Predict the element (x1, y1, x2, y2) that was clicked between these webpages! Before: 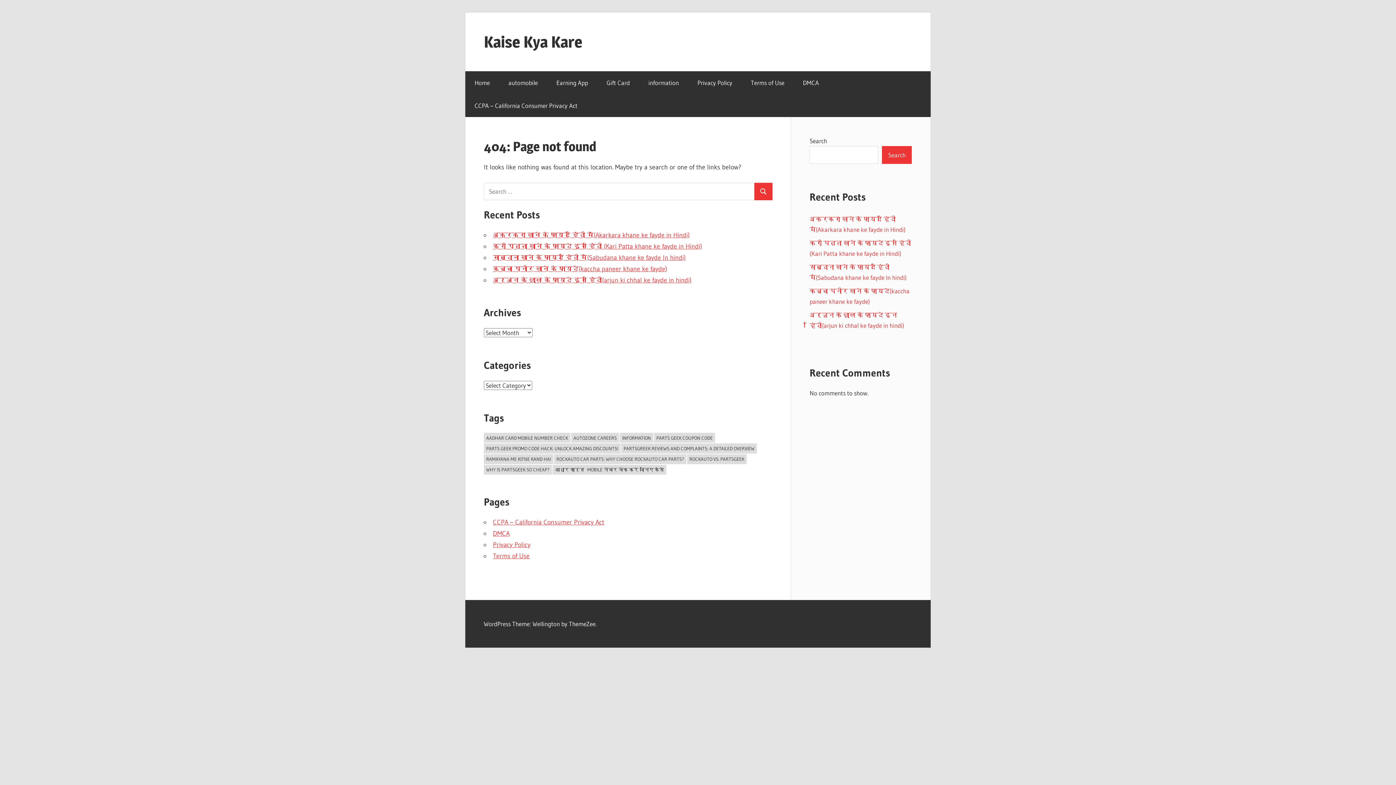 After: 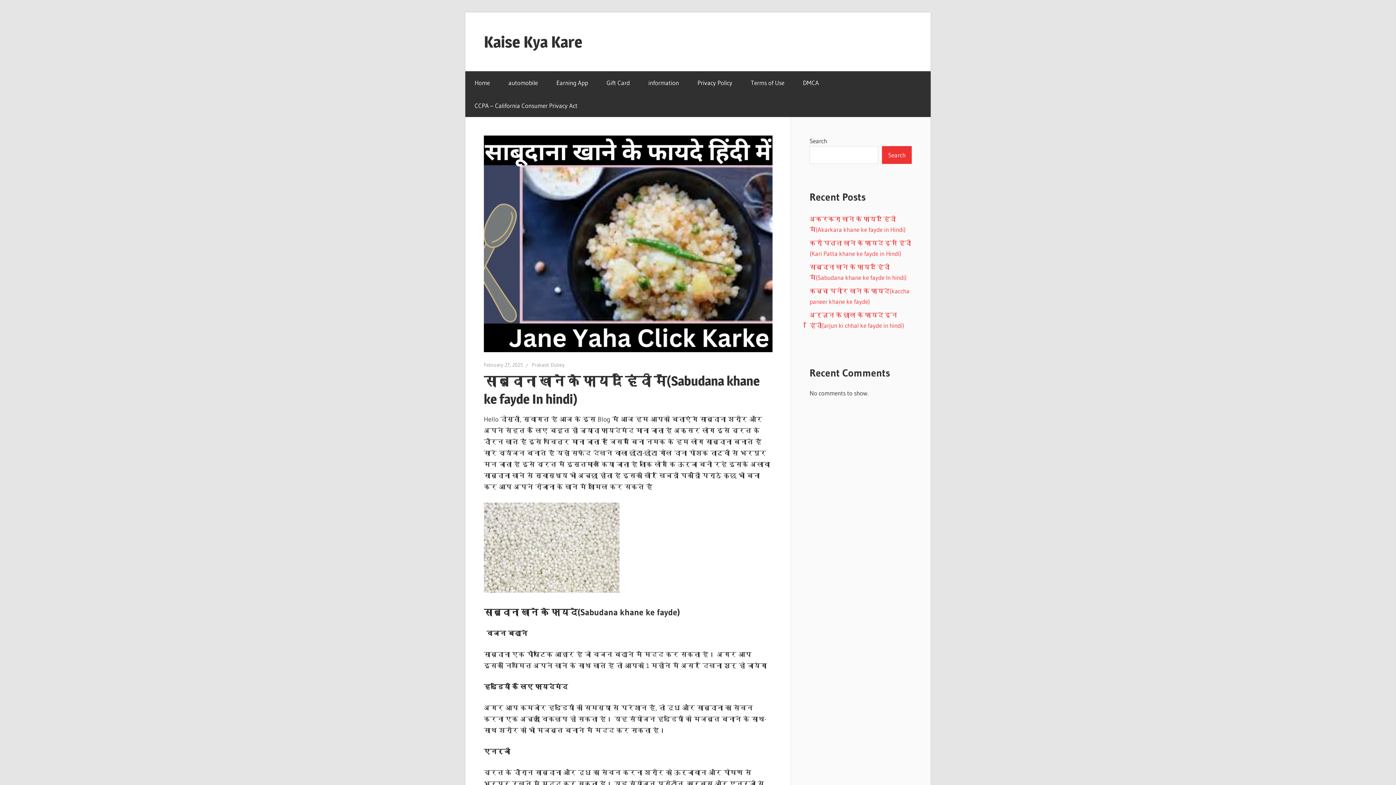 Action: bbox: (493, 253, 685, 261) label: साबूदाना खाने के फायदे हिंदी में(Sabudana khane ke fayde In hindi)